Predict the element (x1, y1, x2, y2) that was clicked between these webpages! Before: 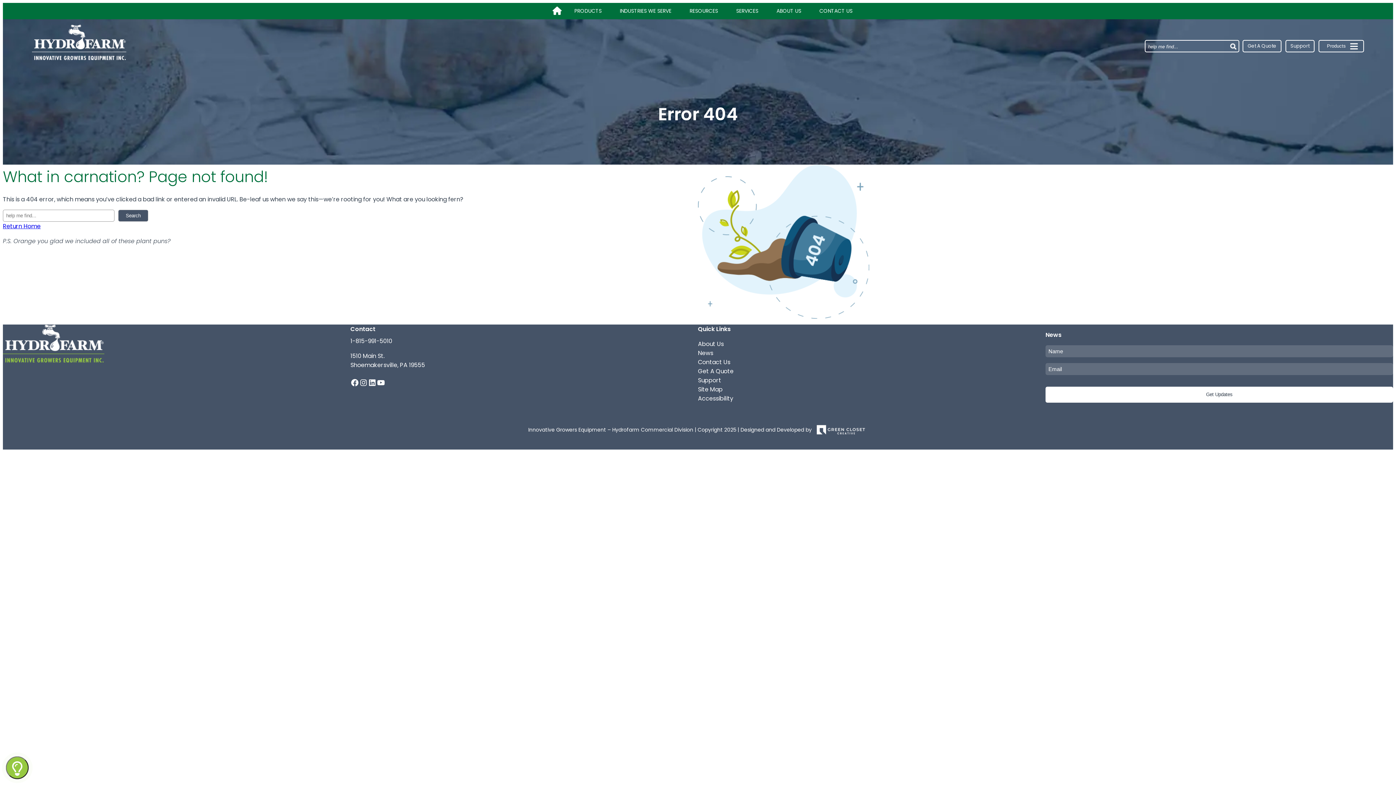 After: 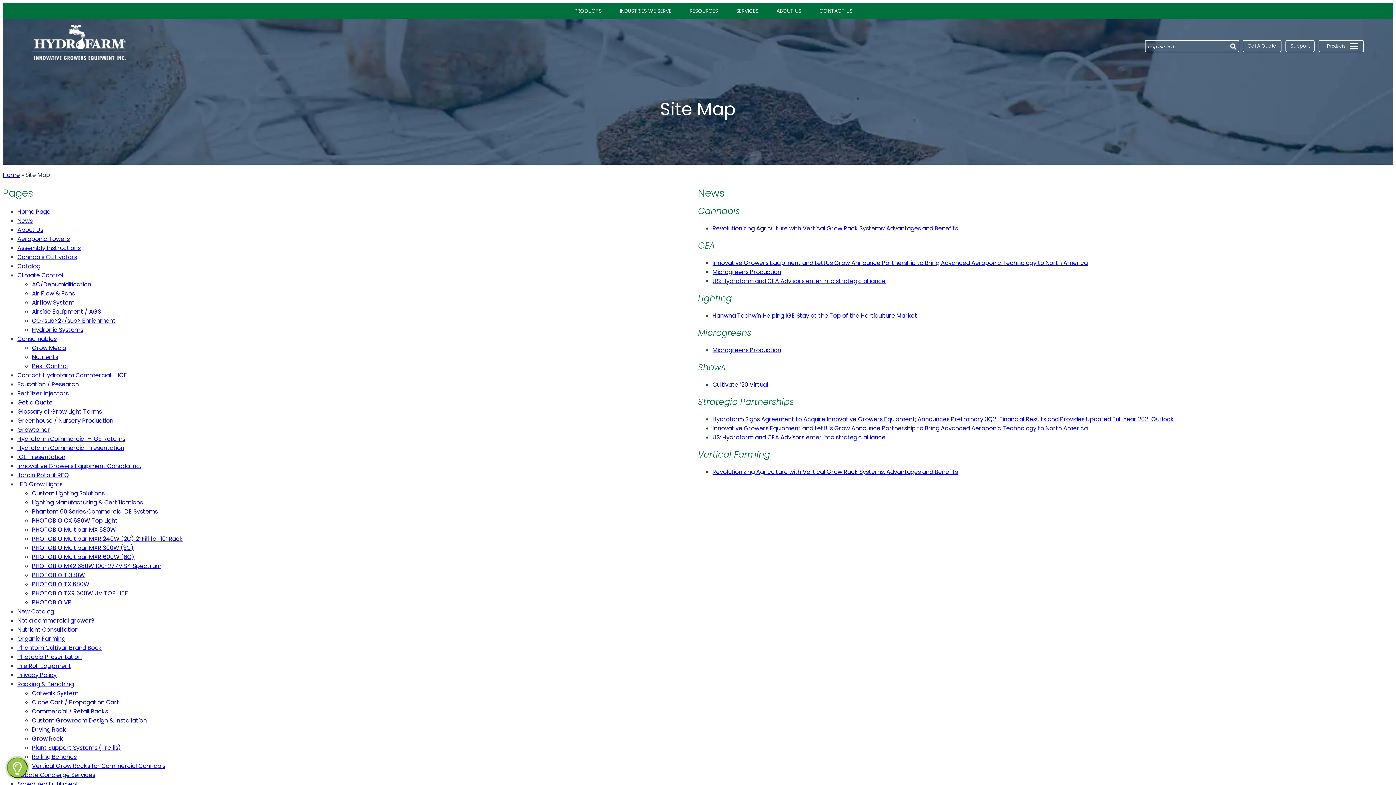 Action: label: Site Map bbox: (698, 385, 722, 394)